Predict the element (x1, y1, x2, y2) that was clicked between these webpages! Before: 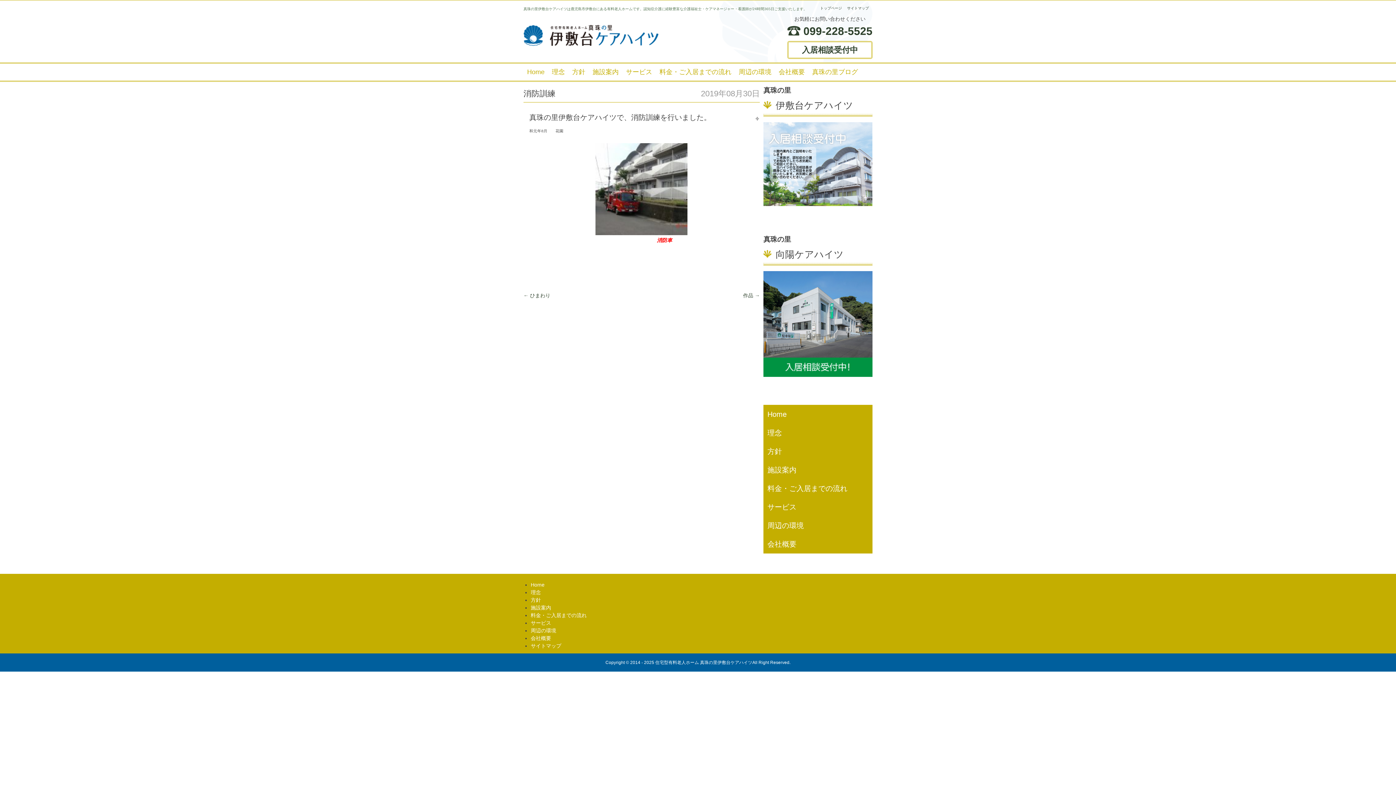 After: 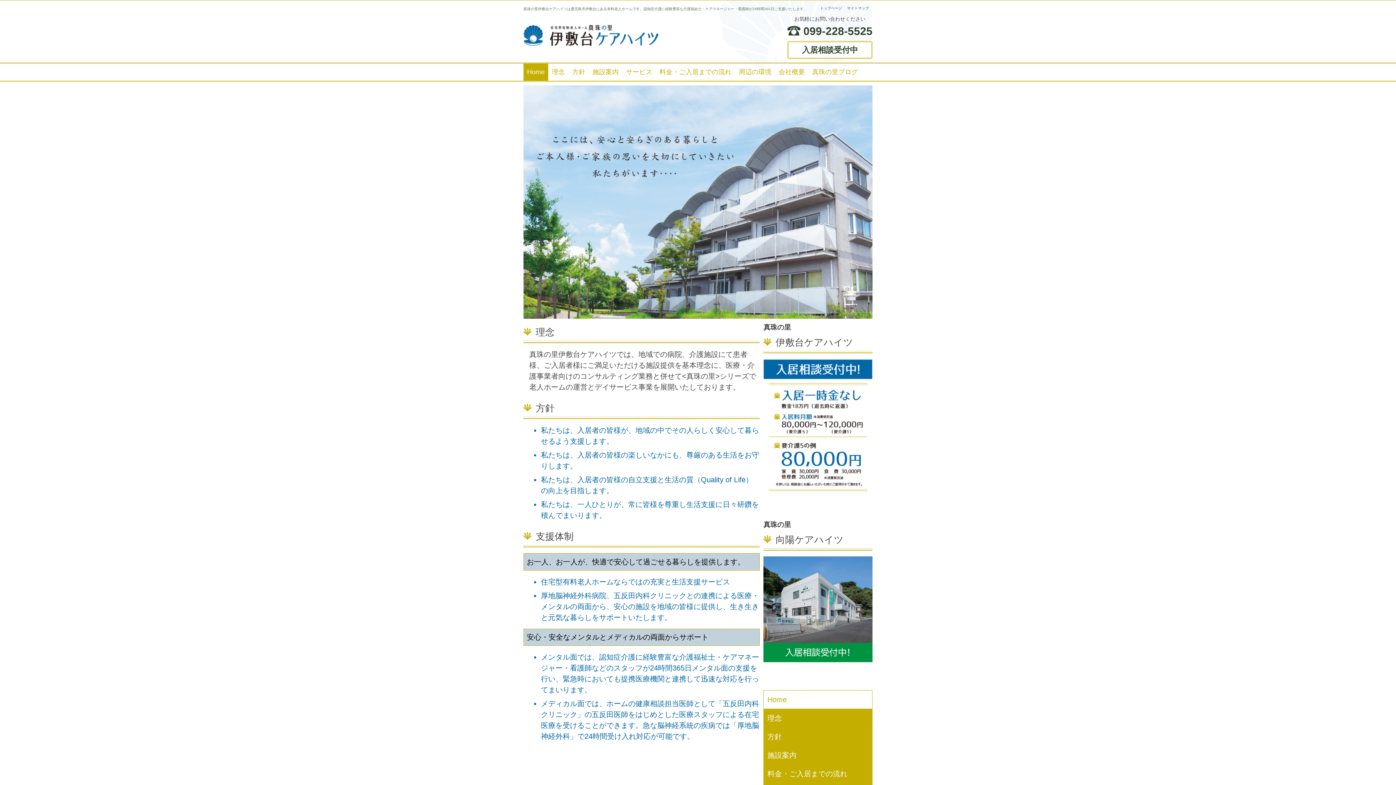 Action: bbox: (523, 63, 548, 80) label: Home